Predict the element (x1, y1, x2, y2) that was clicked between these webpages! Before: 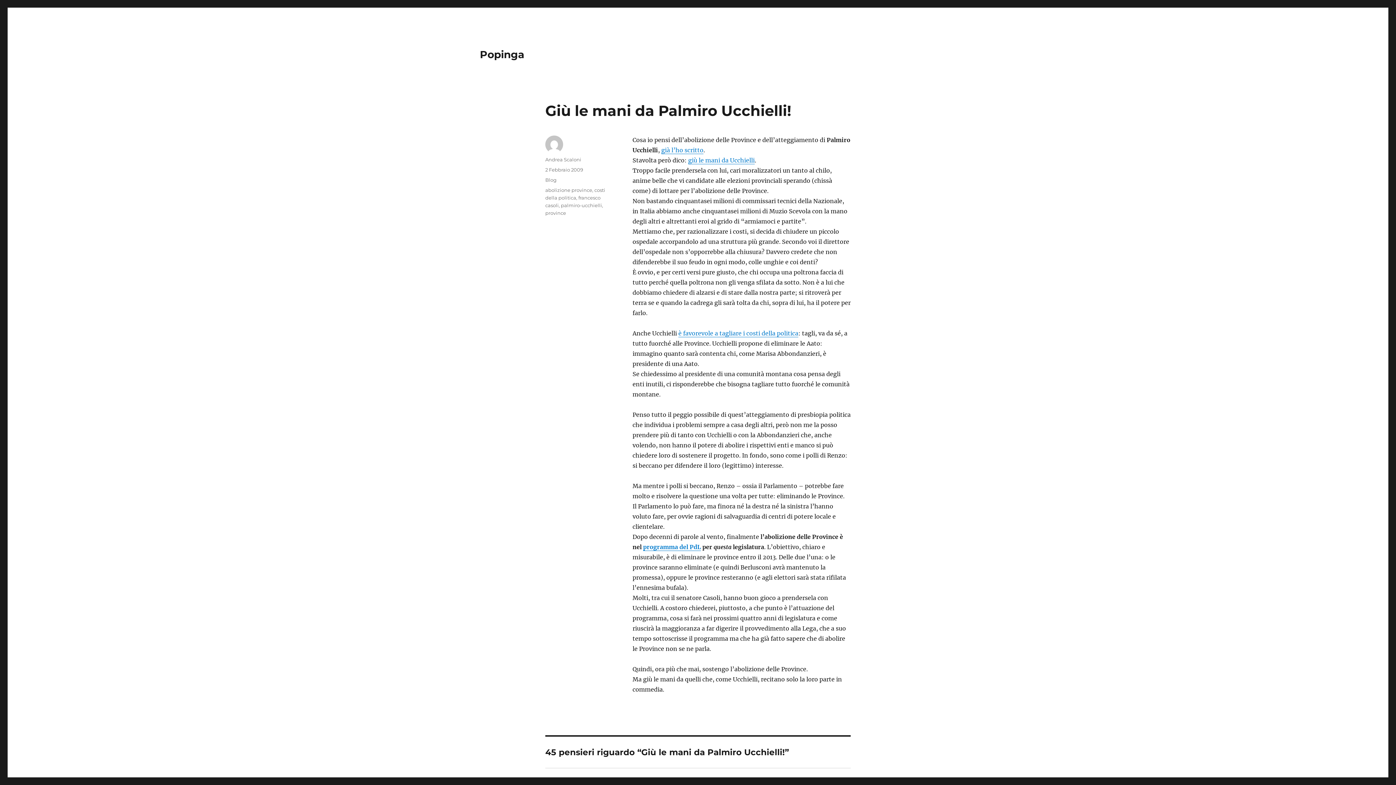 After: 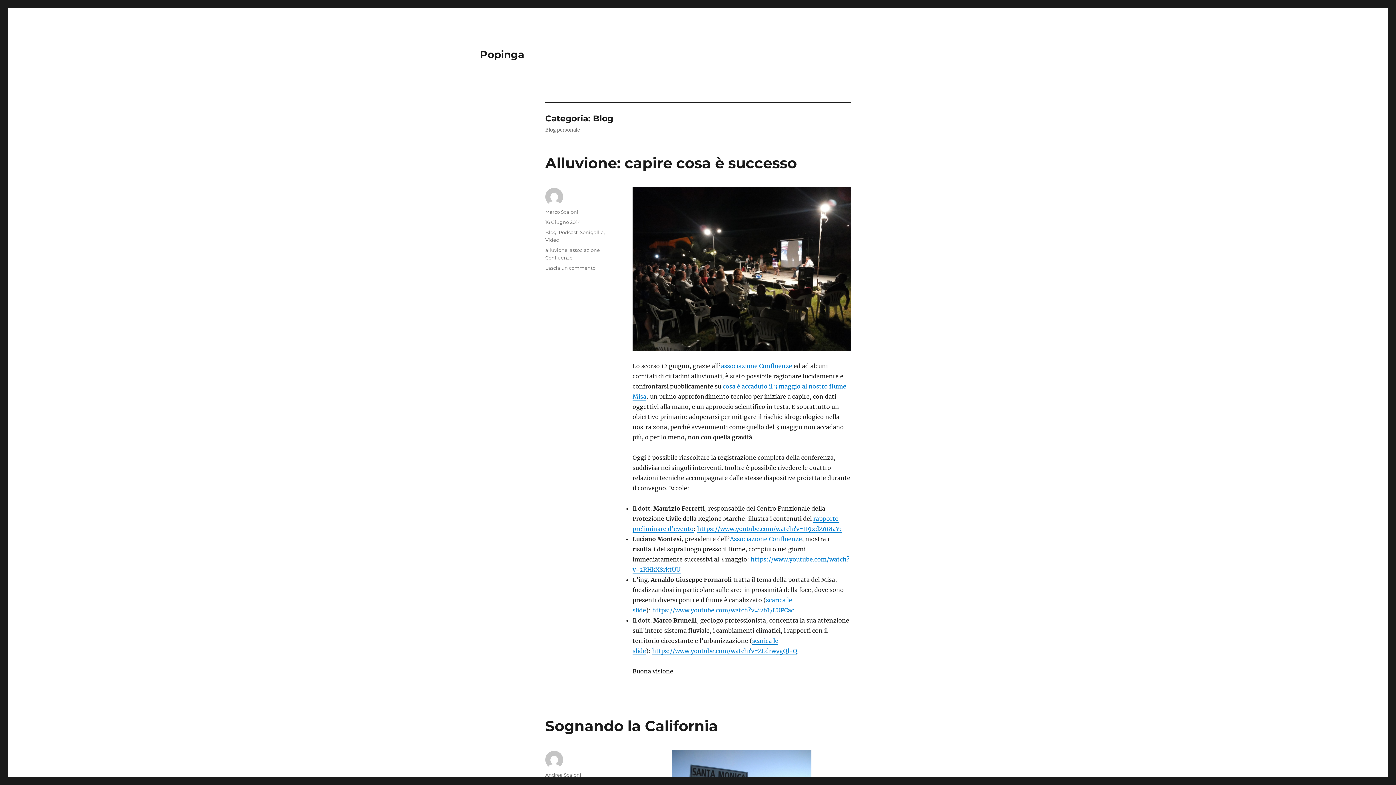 Action: label: Blog bbox: (545, 177, 556, 182)